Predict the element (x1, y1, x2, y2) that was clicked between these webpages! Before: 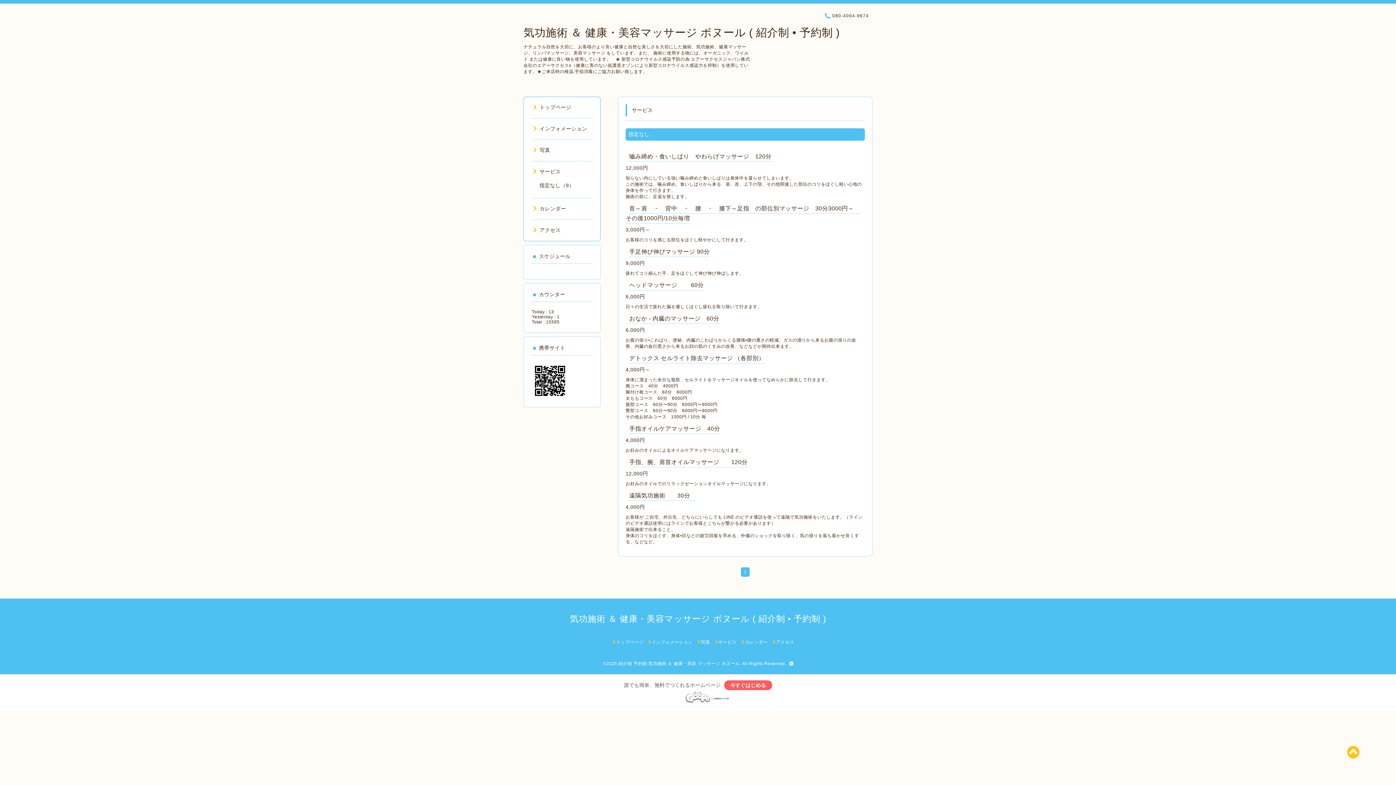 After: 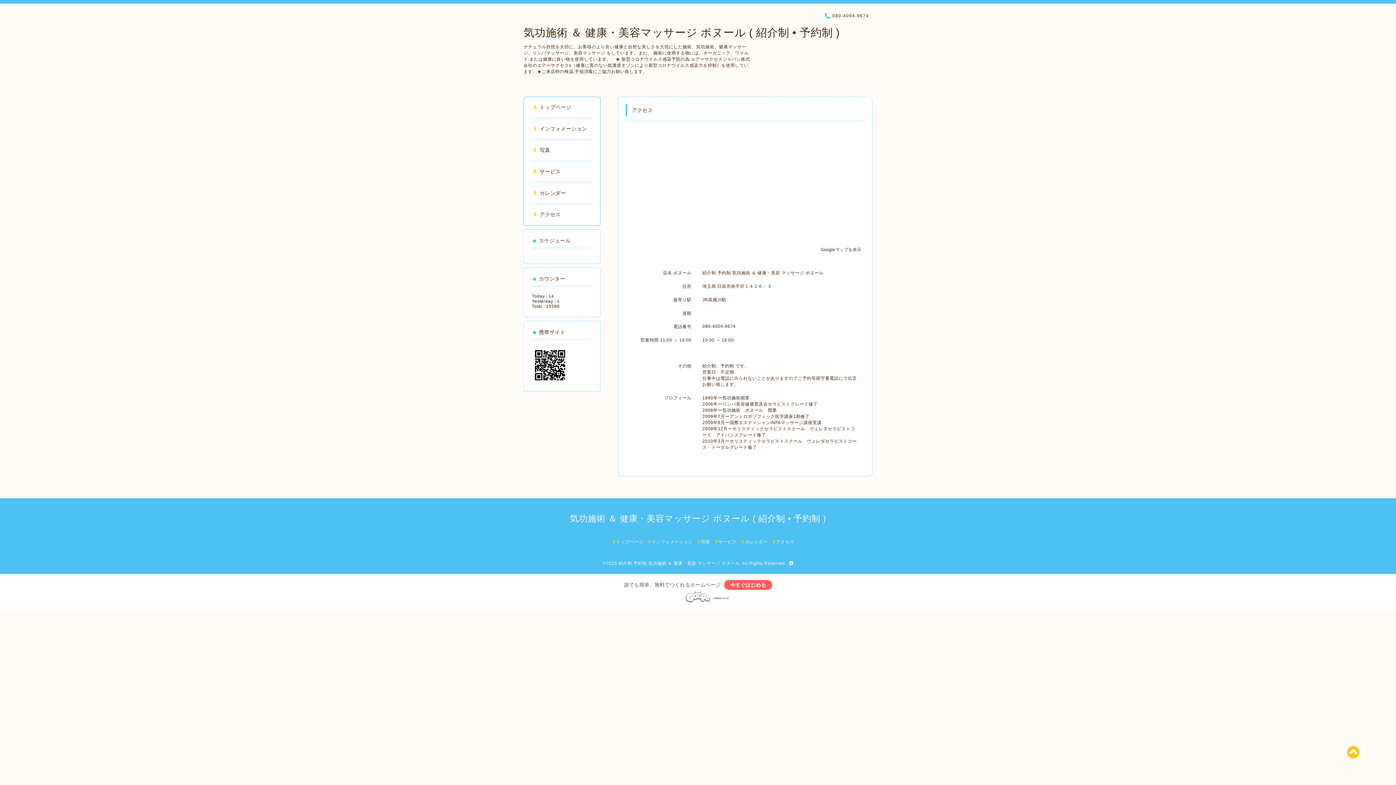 Action: bbox: (772, 640, 794, 645) label: アクセス